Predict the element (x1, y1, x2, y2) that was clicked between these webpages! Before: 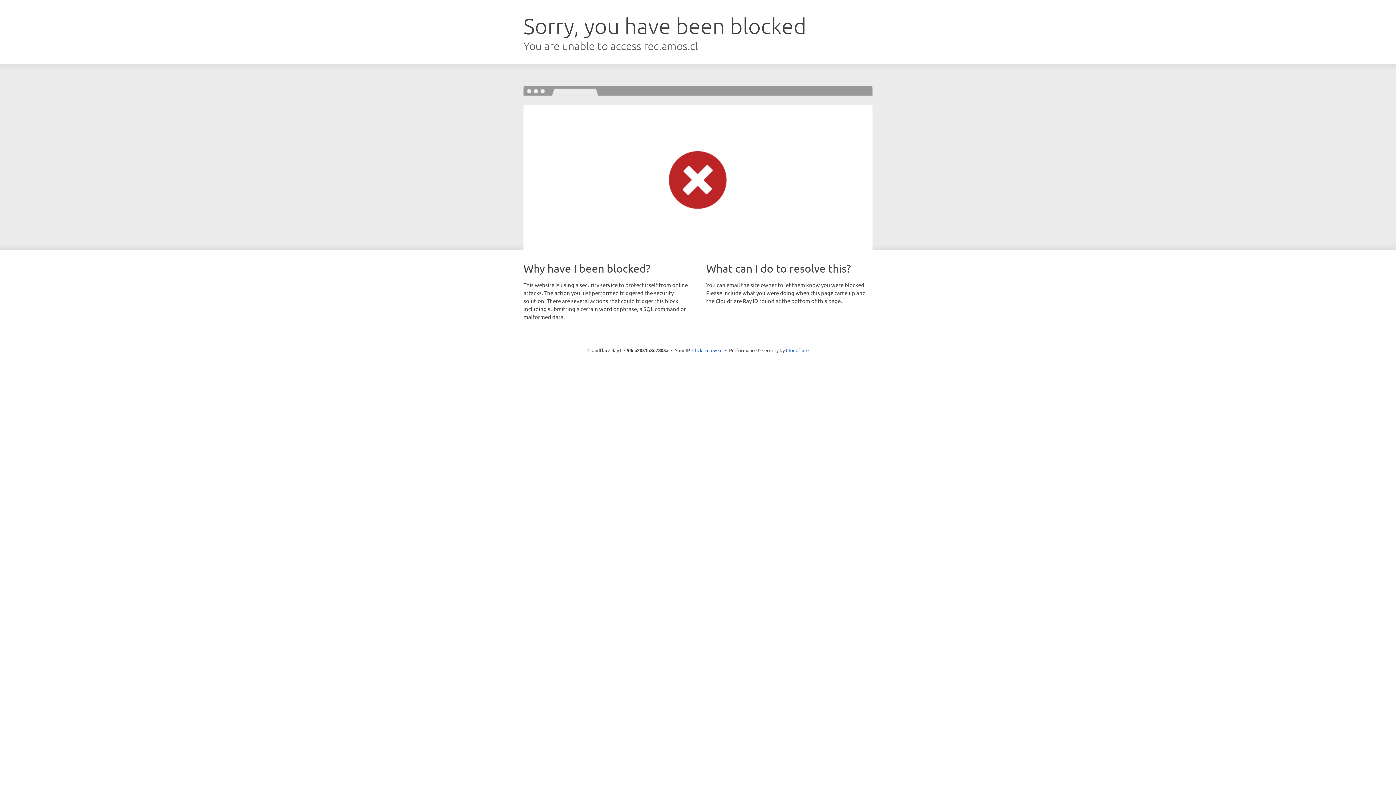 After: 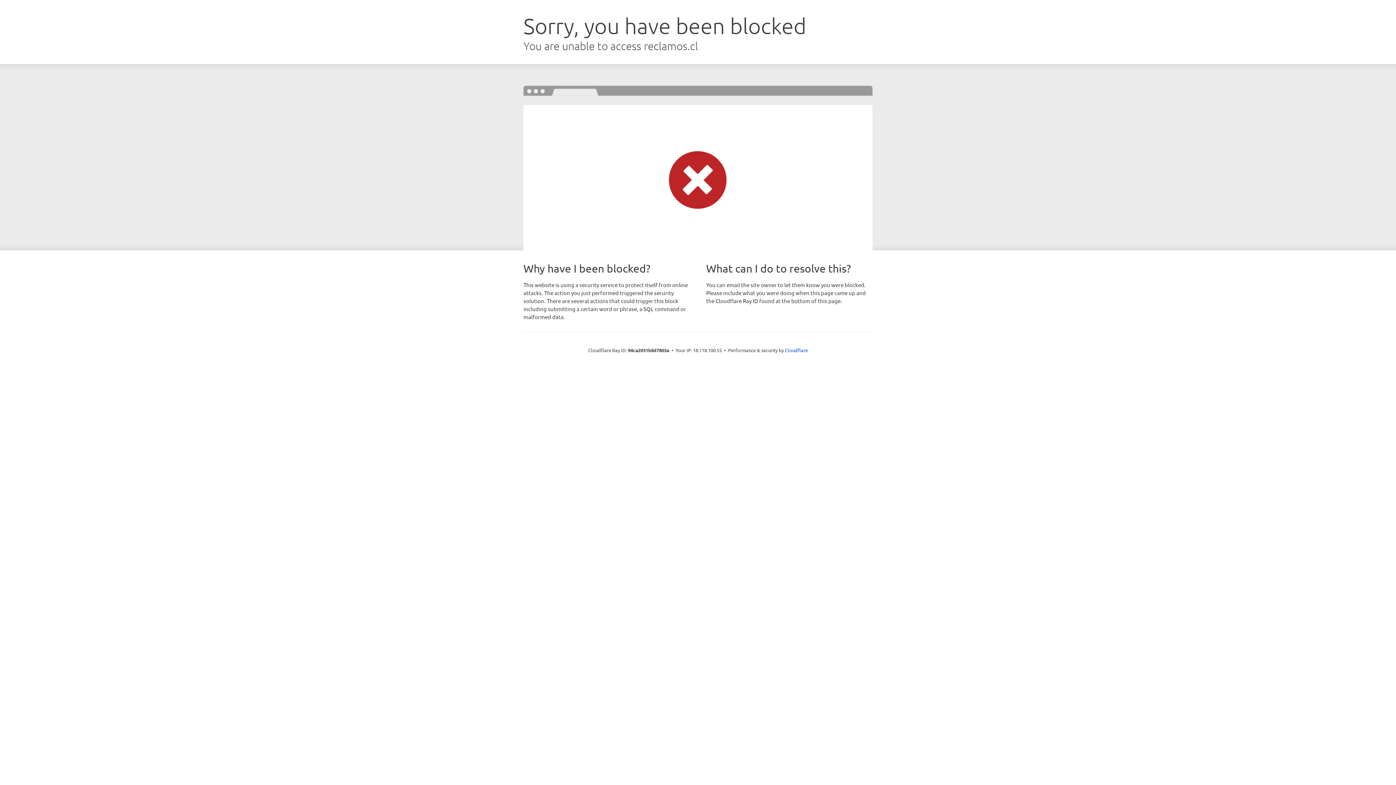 Action: bbox: (692, 346, 722, 353) label: Click to reveal